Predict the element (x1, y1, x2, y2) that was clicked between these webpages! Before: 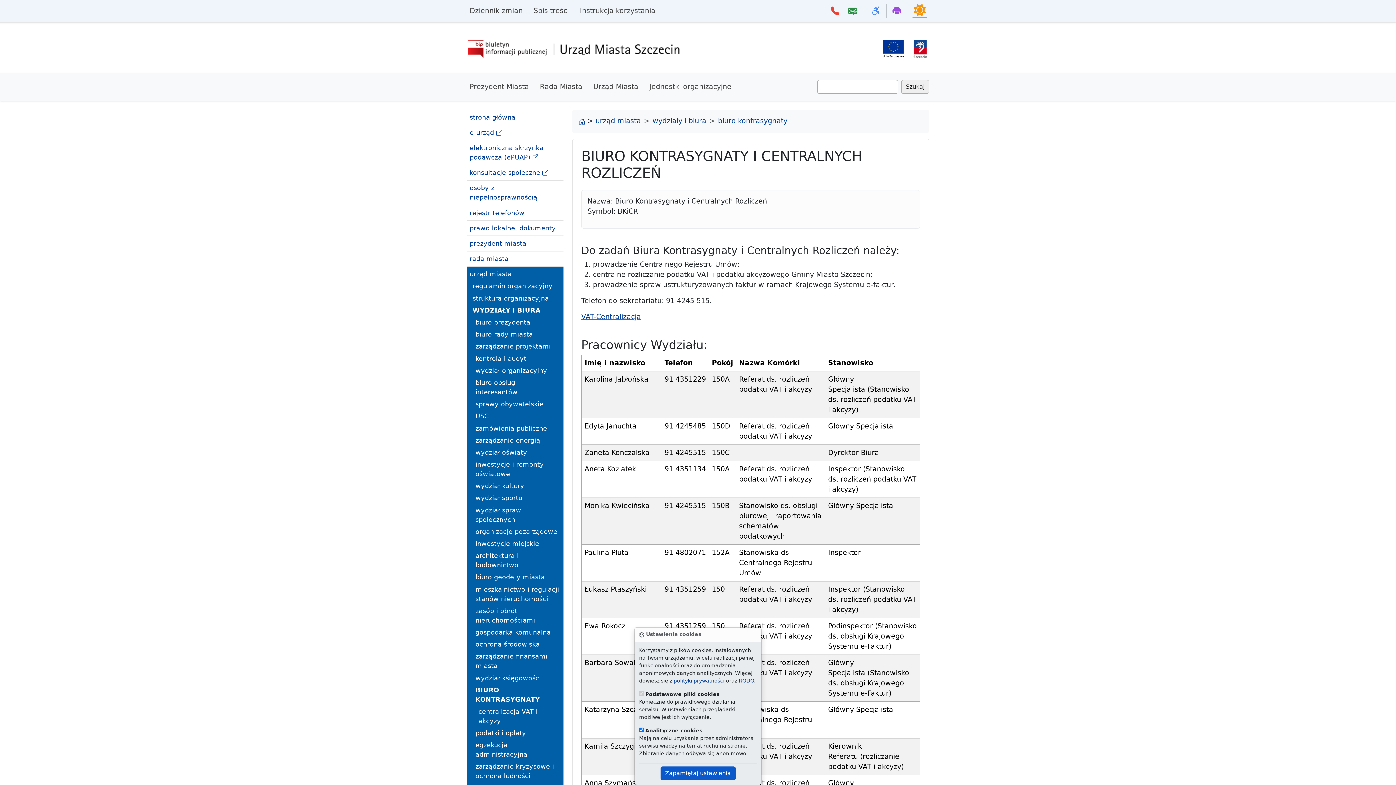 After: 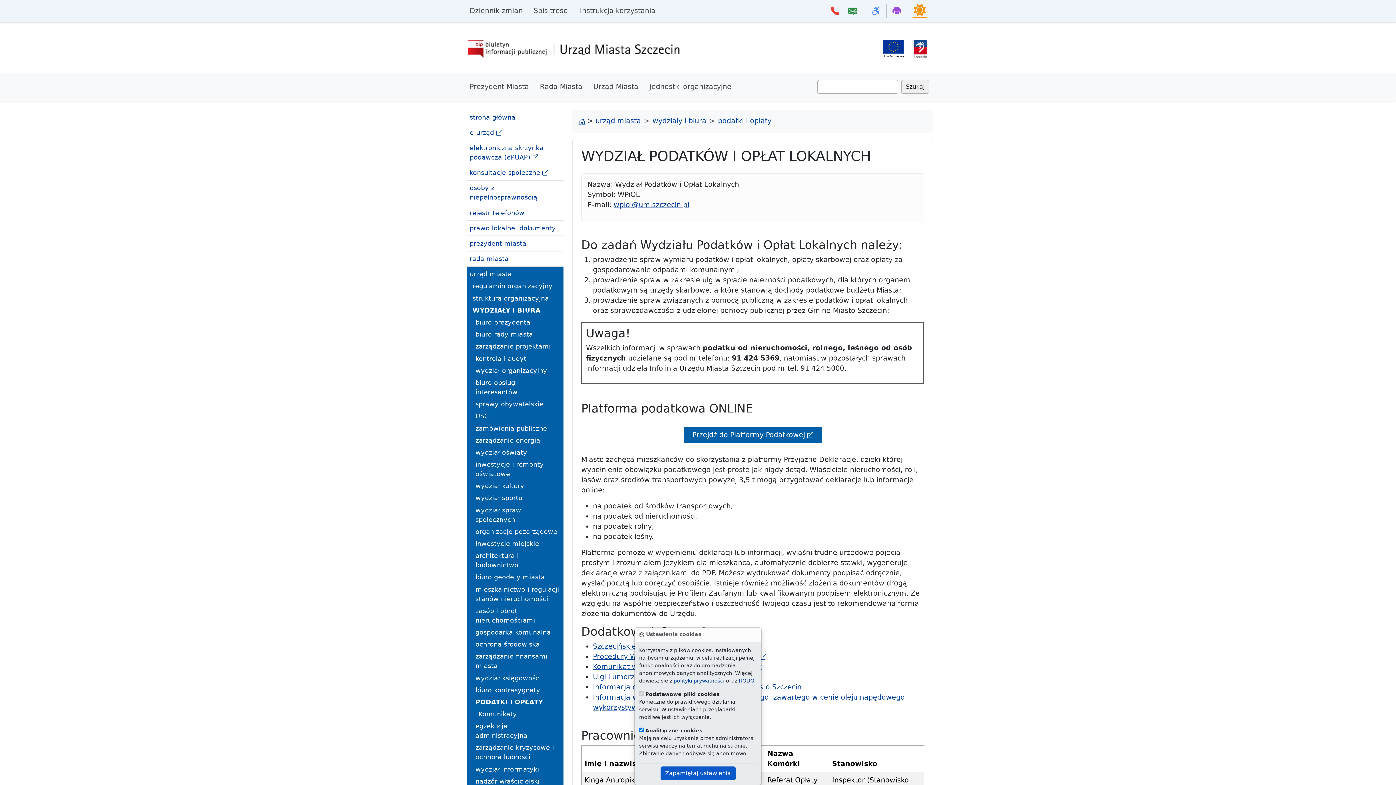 Action: bbox: (475, 727, 560, 739) label: podatki i opłaty